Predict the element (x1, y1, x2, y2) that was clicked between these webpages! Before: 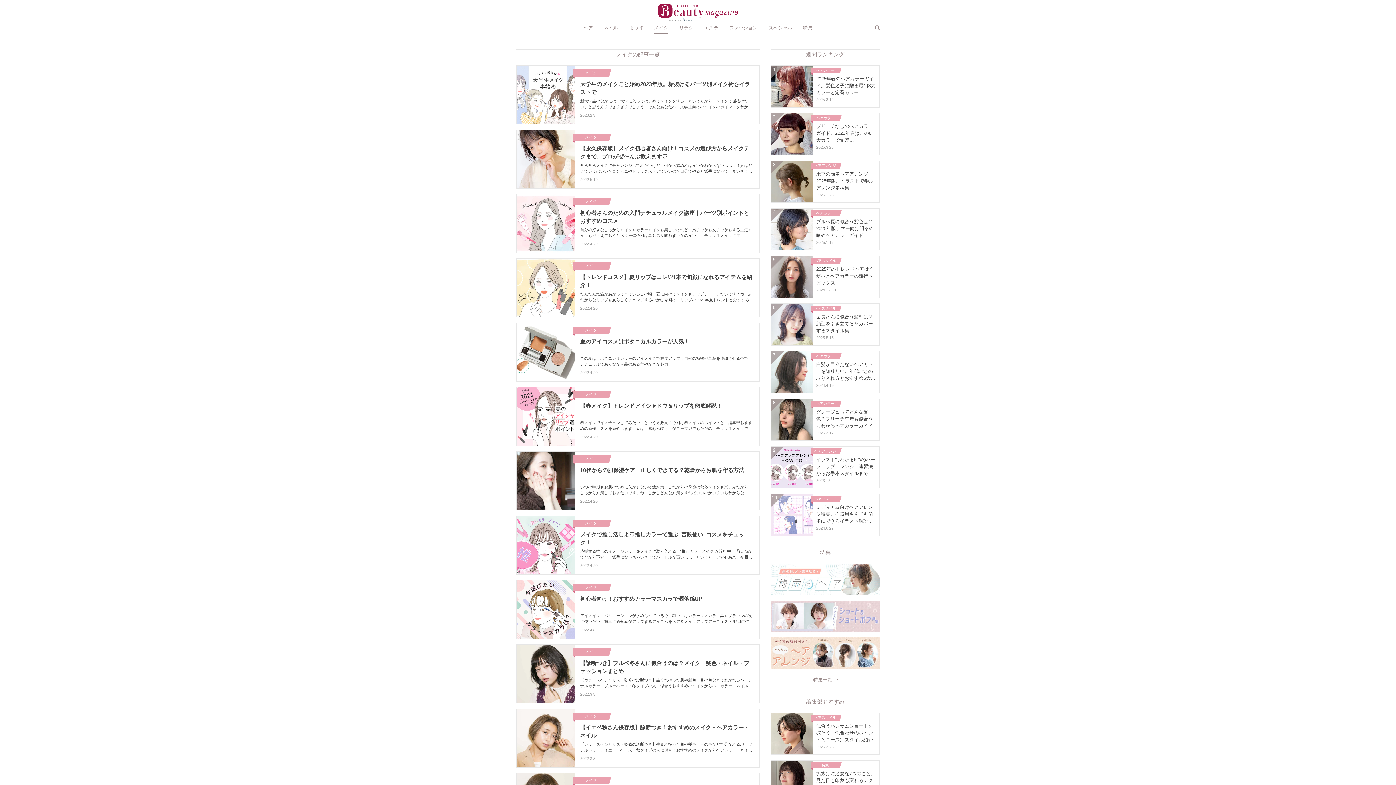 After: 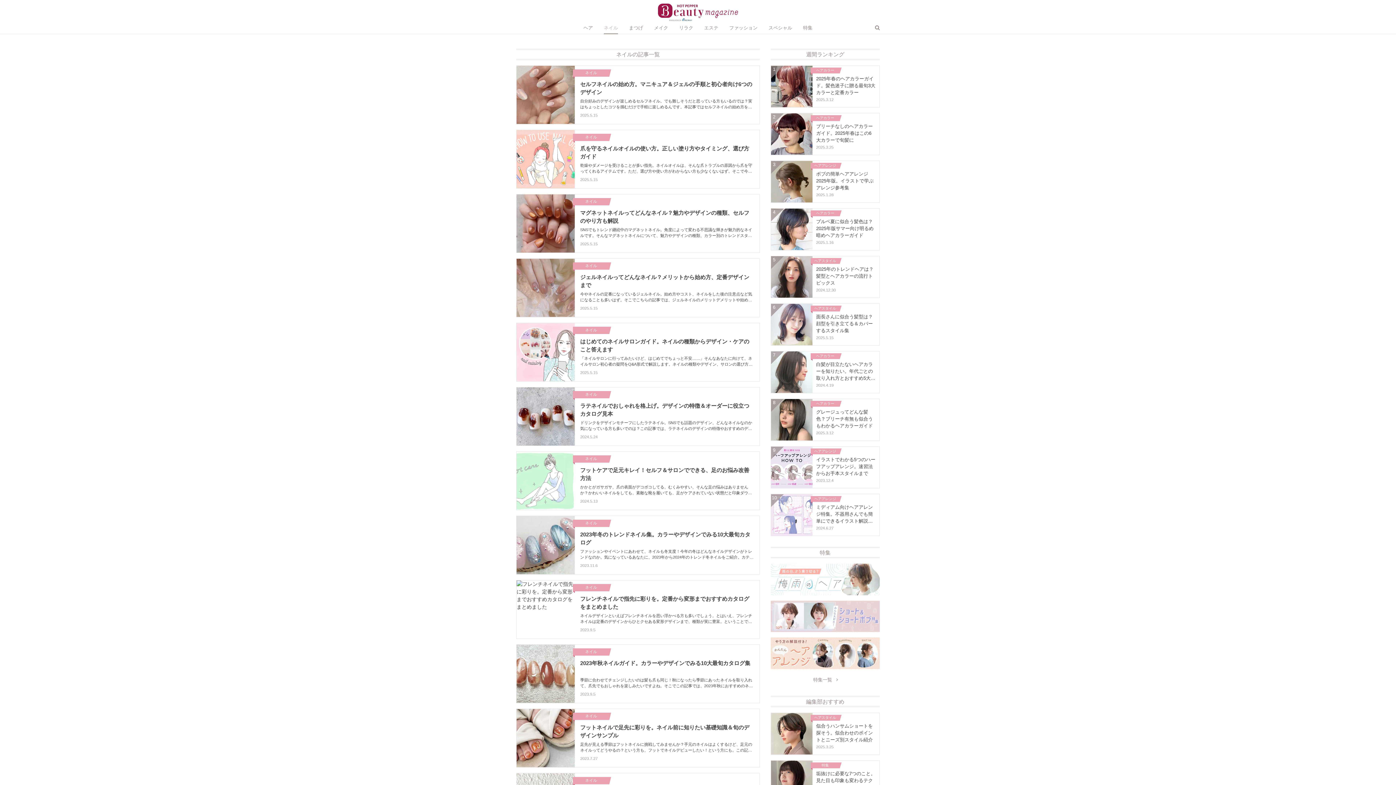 Action: label: ネイル bbox: (604, 25, 618, 30)